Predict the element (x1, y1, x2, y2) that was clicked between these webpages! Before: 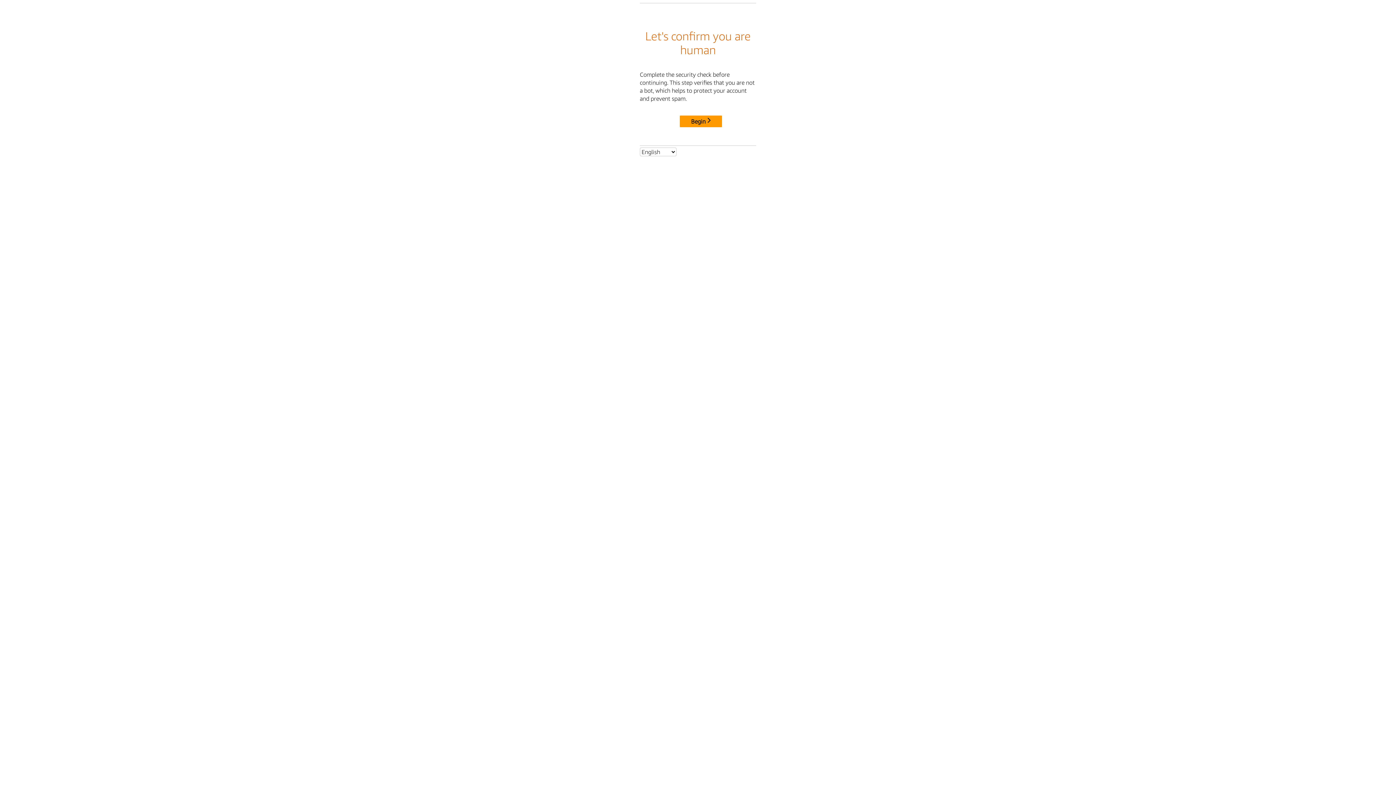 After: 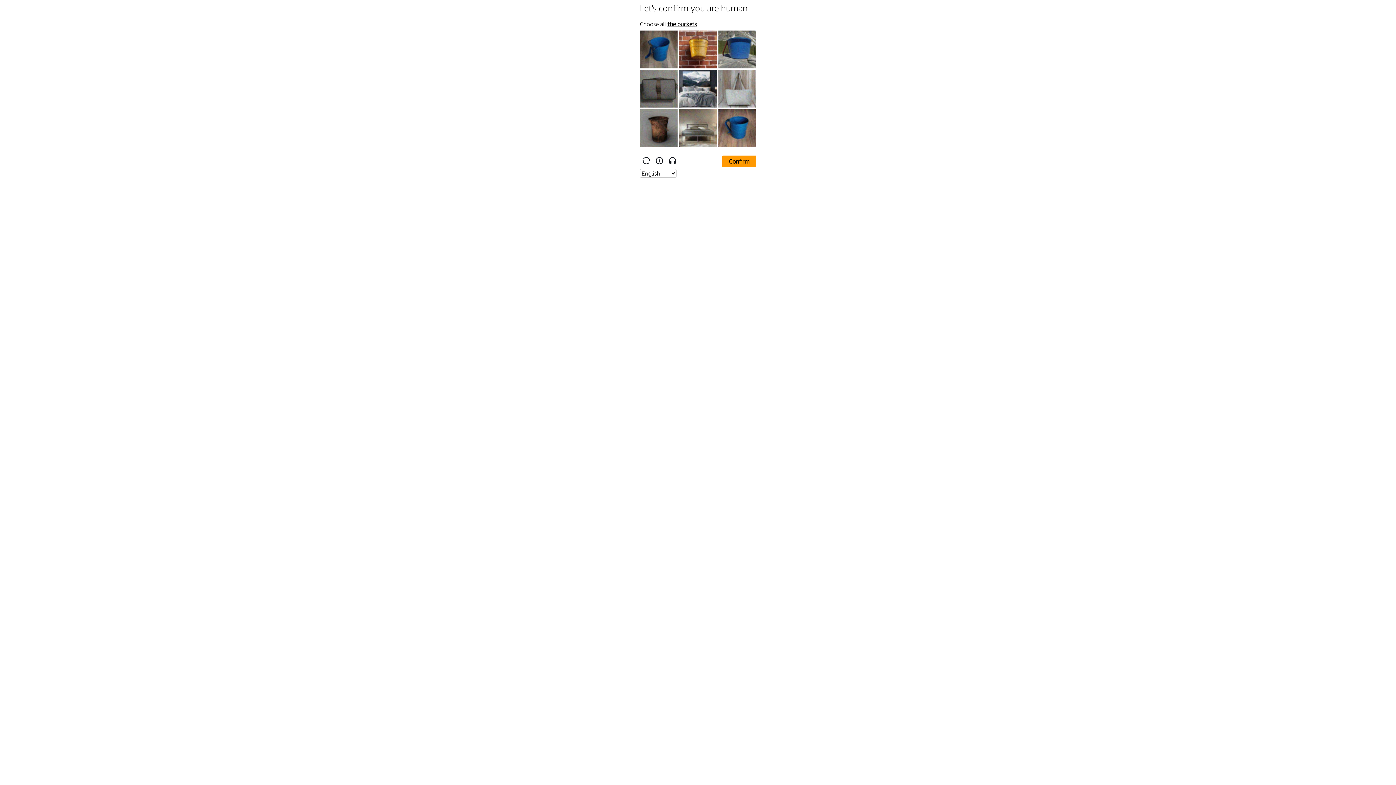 Action: bbox: (680, 115, 722, 127) label: Begin